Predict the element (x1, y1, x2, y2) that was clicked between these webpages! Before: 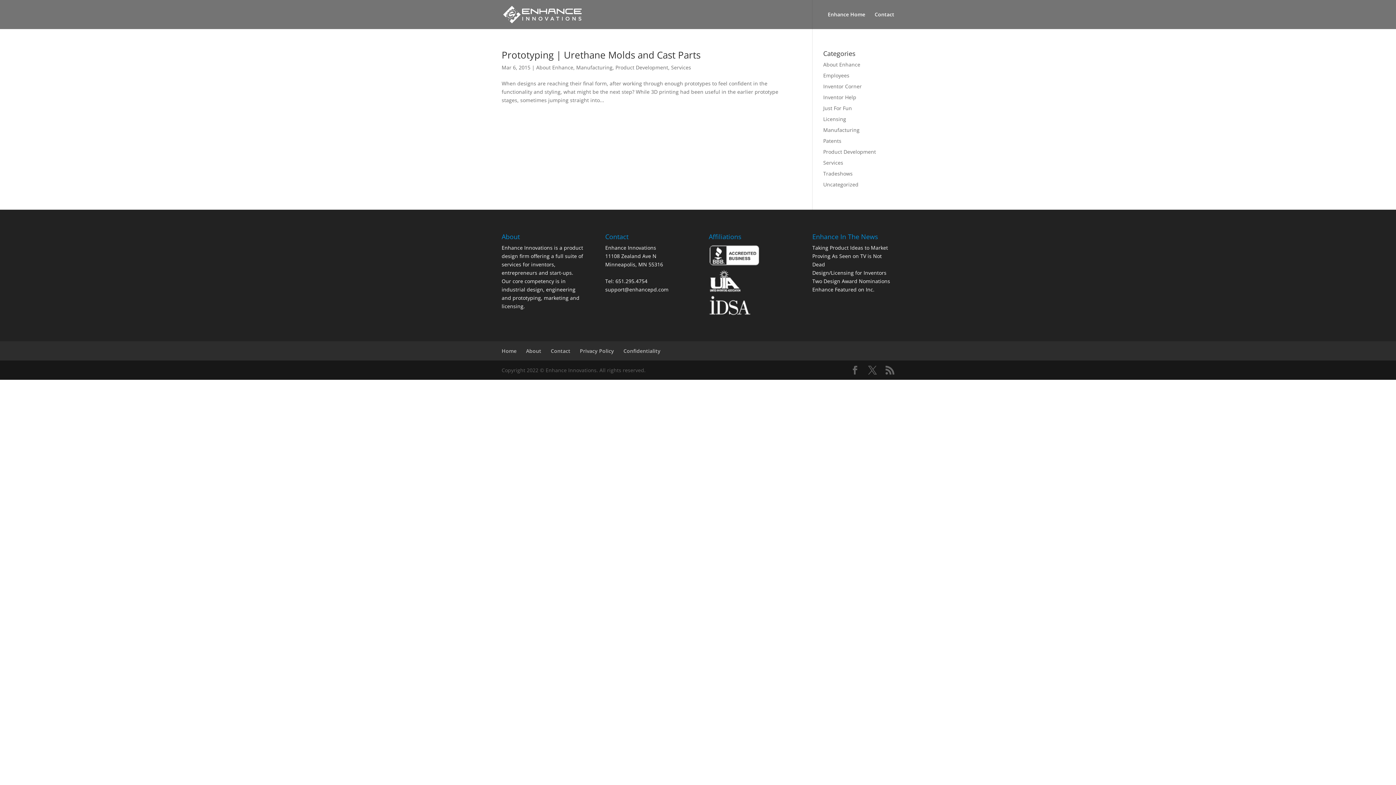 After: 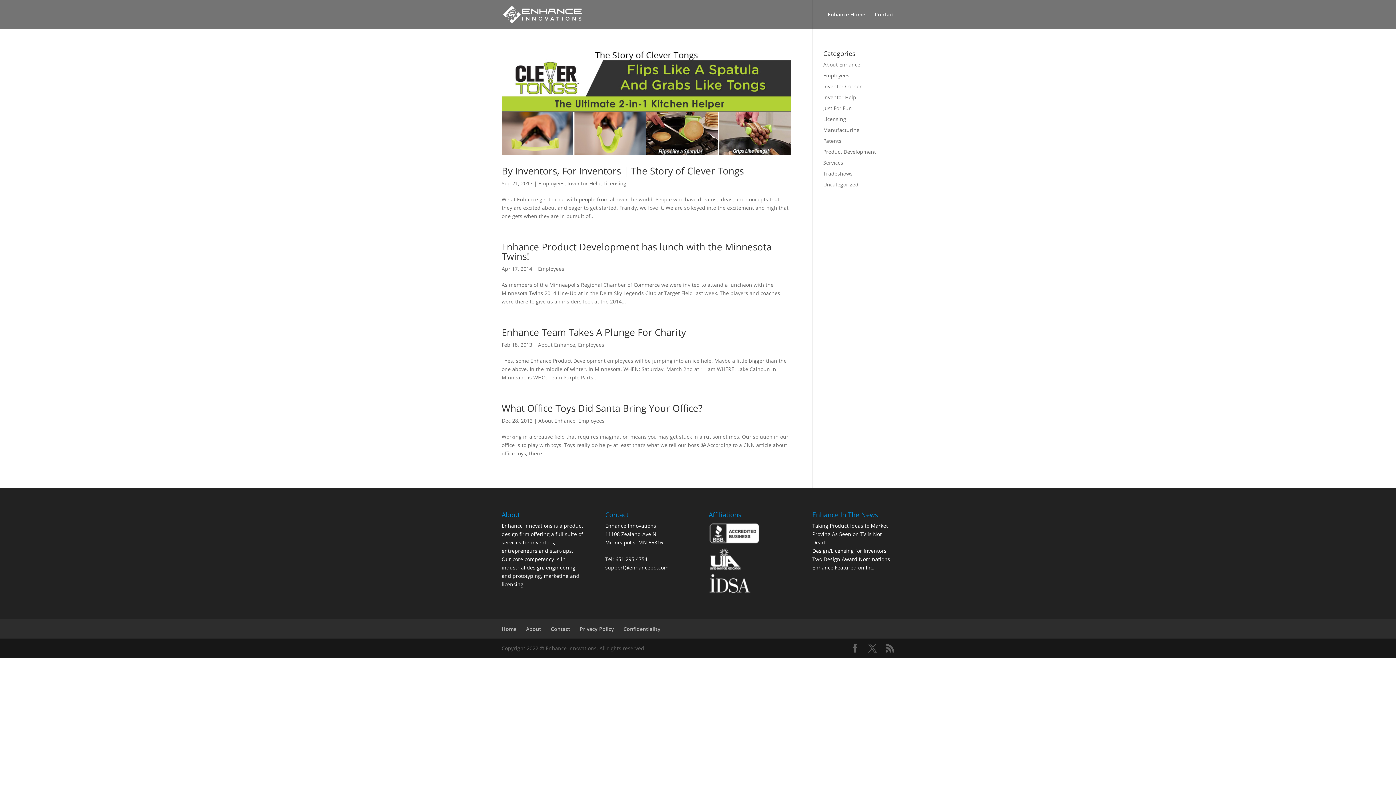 Action: label: Employees bbox: (823, 72, 849, 78)